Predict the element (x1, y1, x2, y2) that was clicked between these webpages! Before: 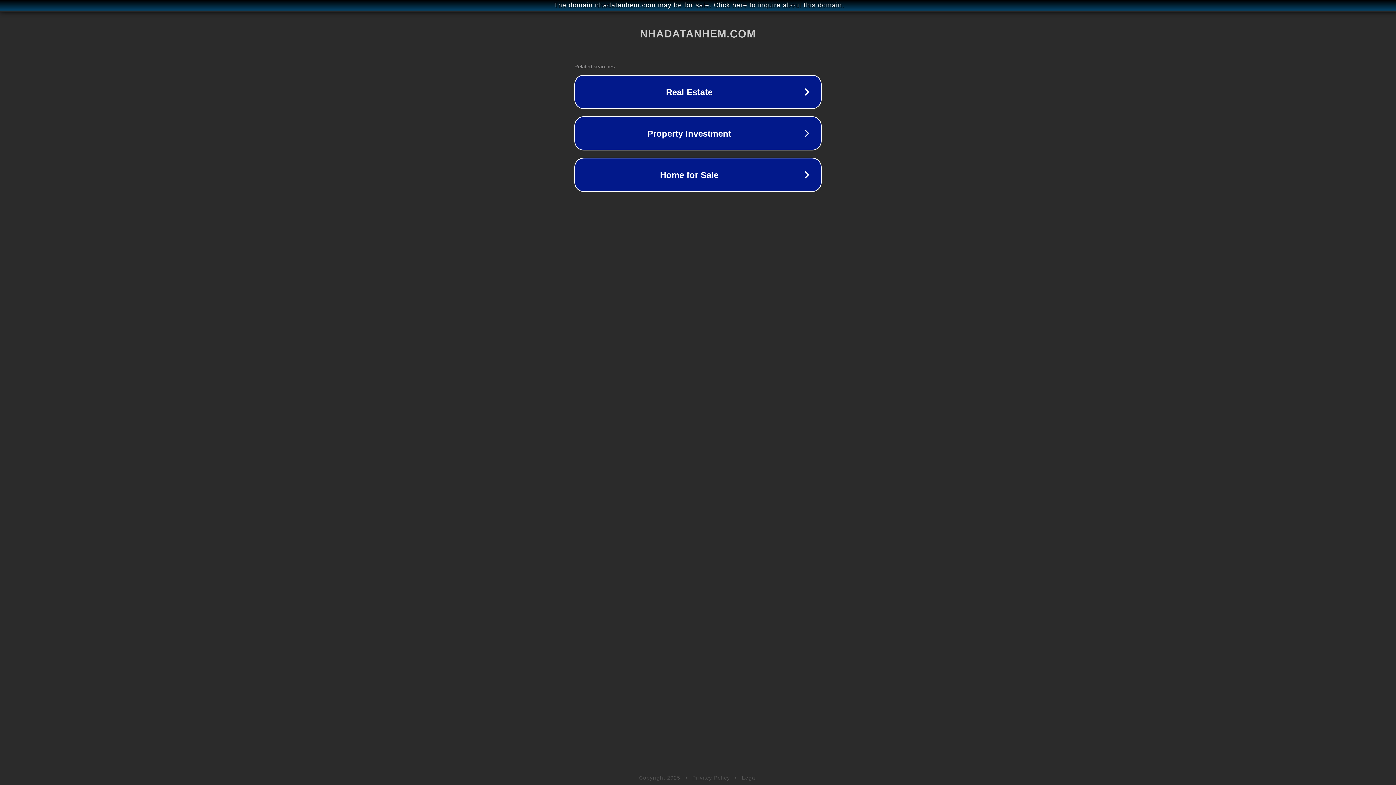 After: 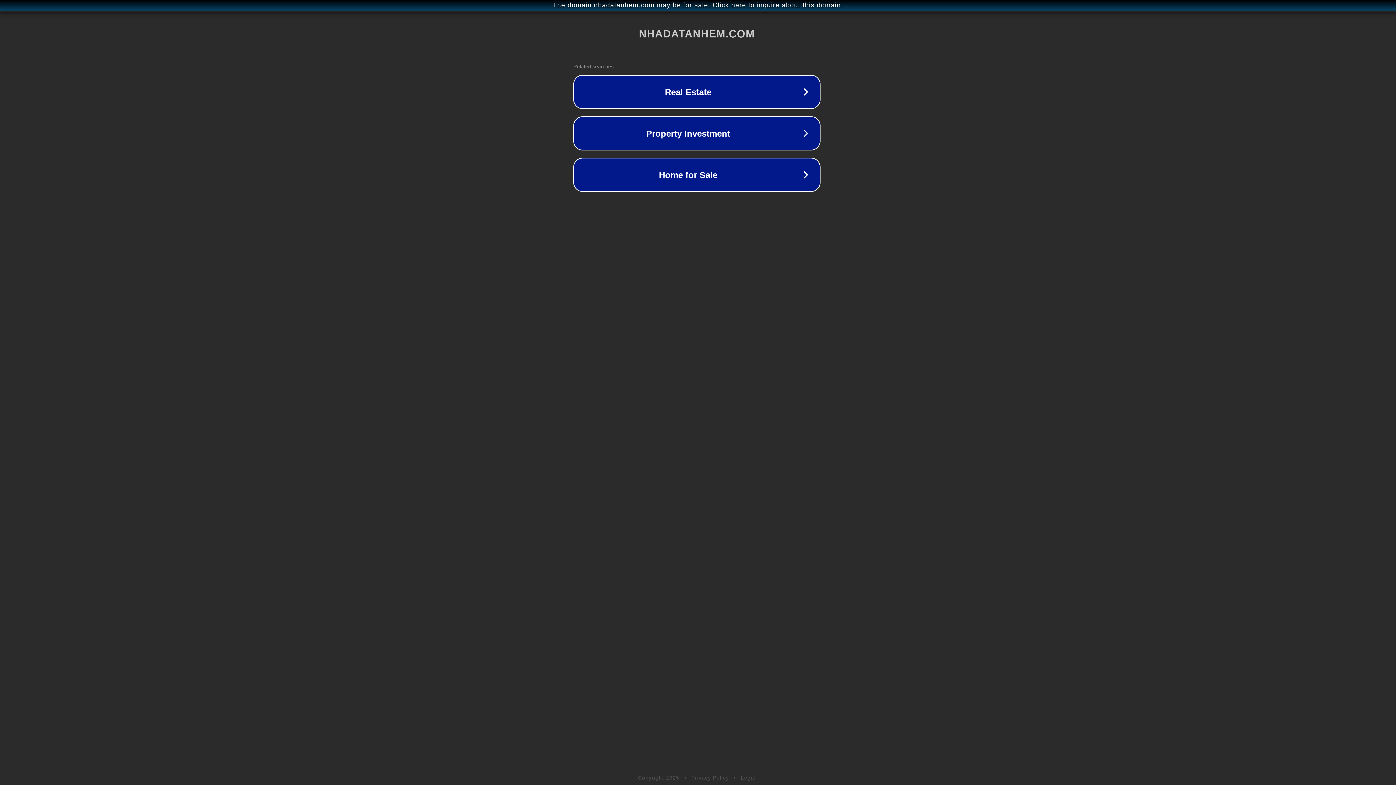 Action: bbox: (1, 1, 1397, 9) label: The domain nhadatanhem.com may be for sale. Click here to inquire about this domain.